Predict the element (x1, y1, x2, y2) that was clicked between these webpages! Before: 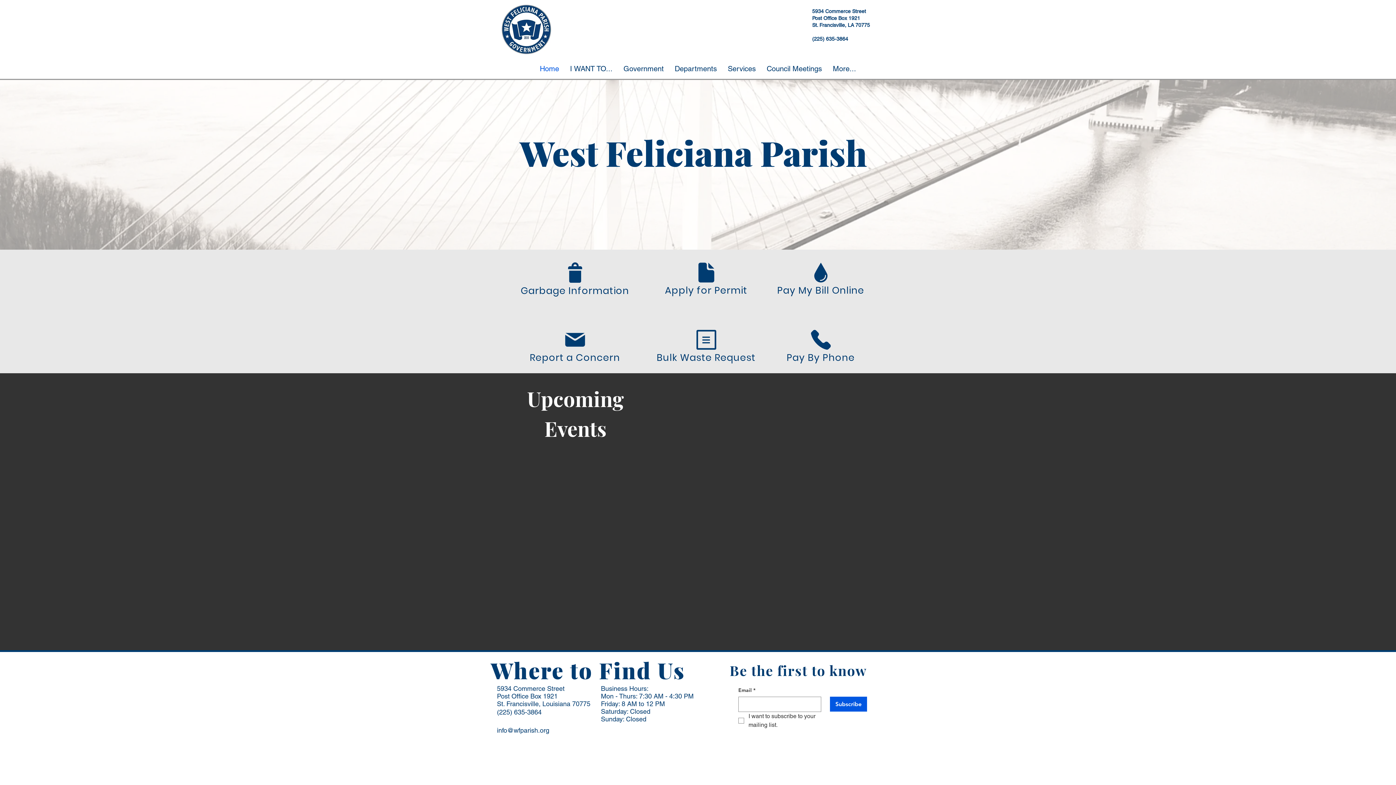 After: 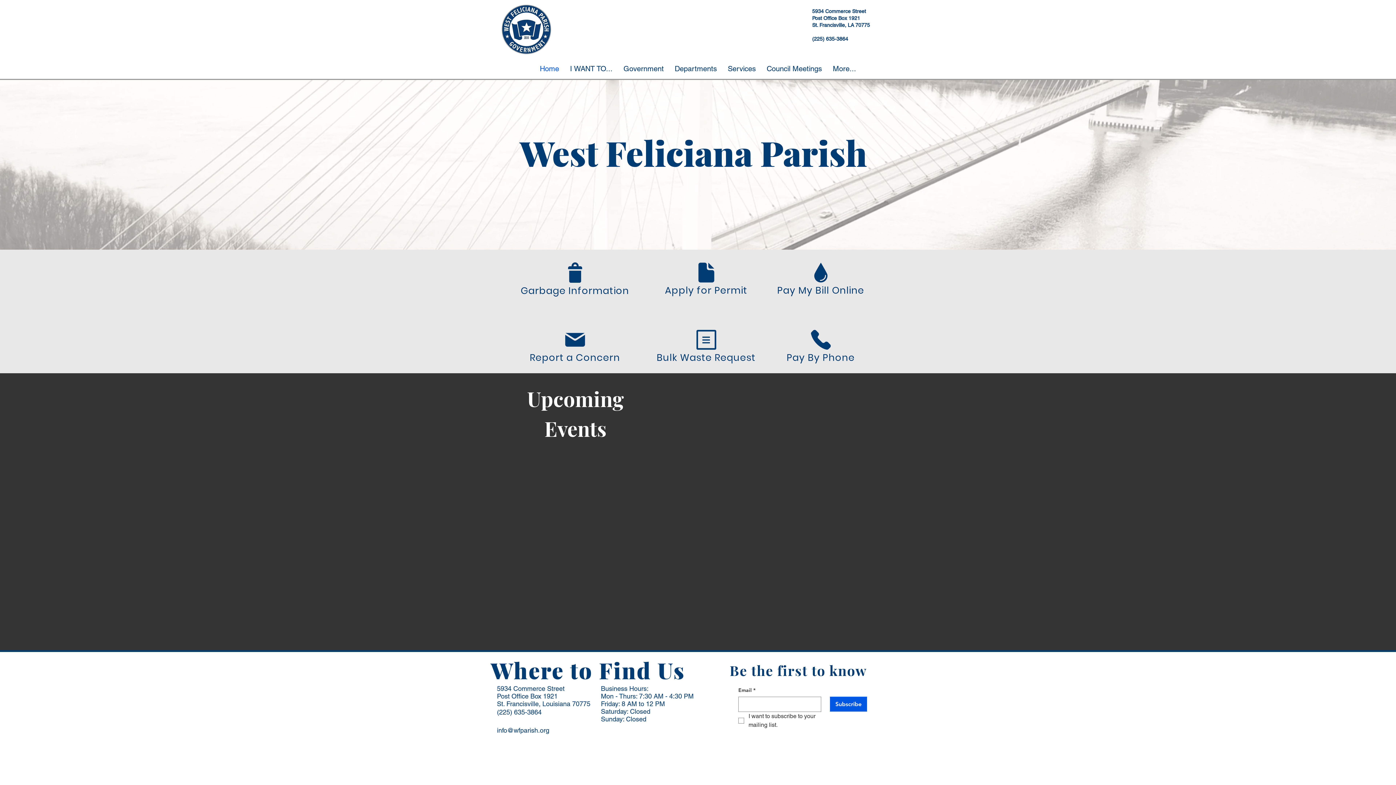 Action: label: Report a Concern bbox: (520, 318, 630, 372)